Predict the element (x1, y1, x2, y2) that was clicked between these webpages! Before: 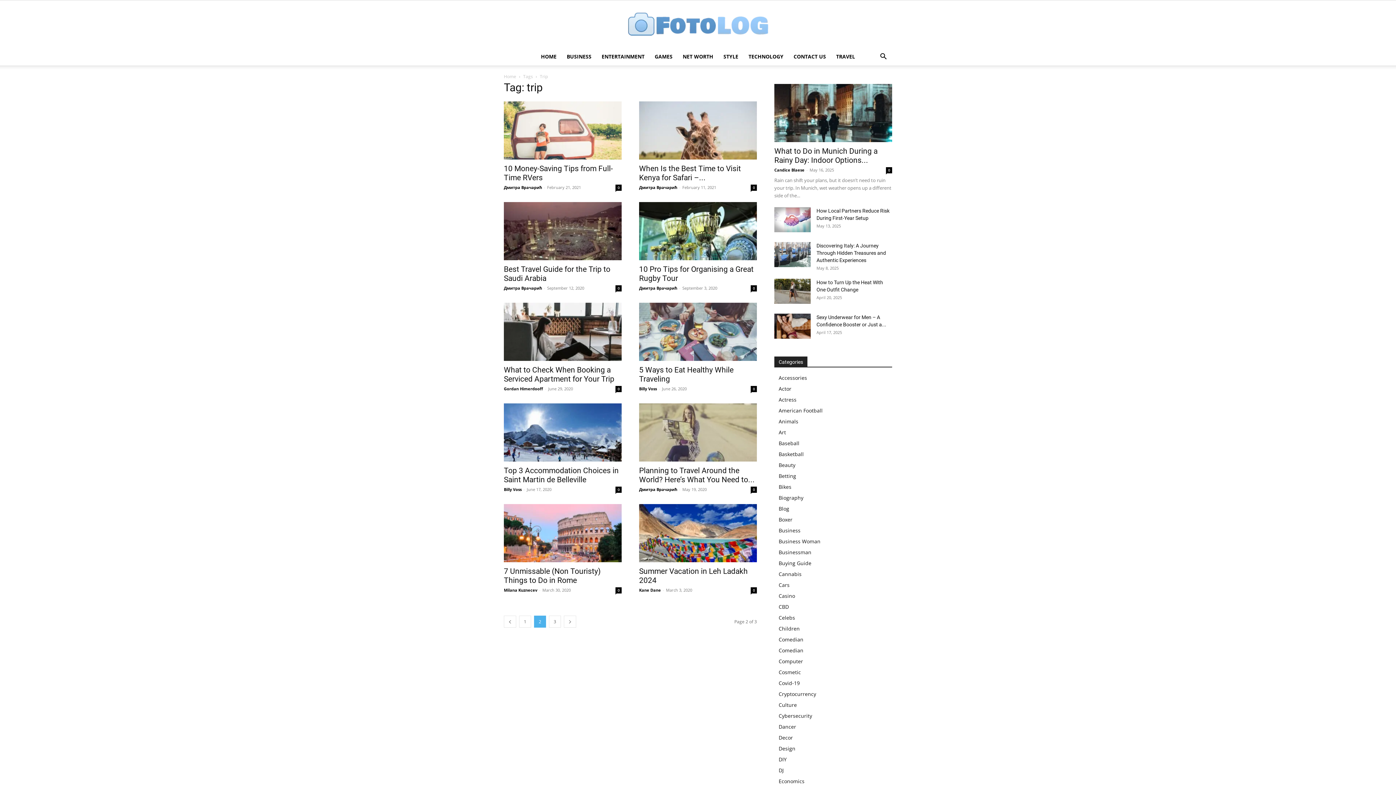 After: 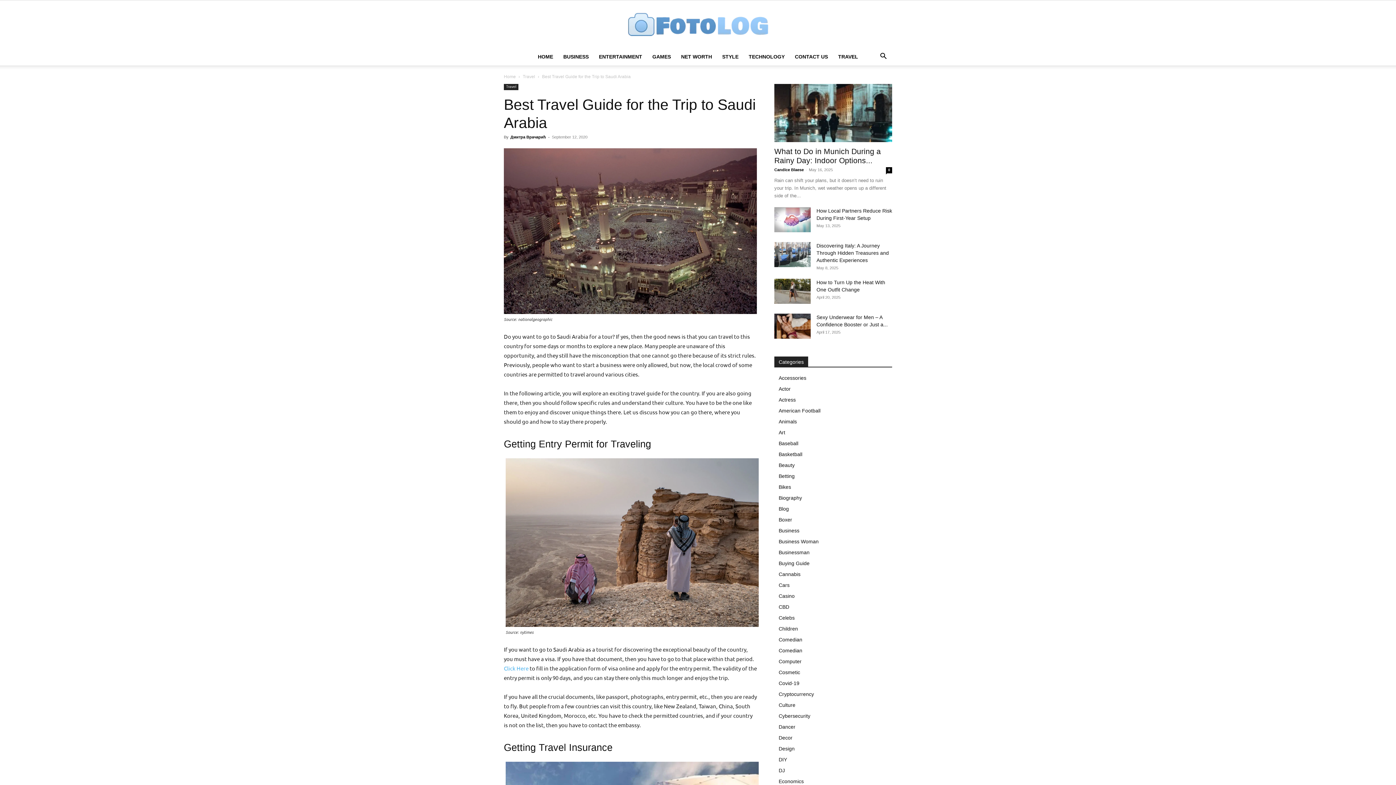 Action: label: 0 bbox: (615, 285, 621, 291)